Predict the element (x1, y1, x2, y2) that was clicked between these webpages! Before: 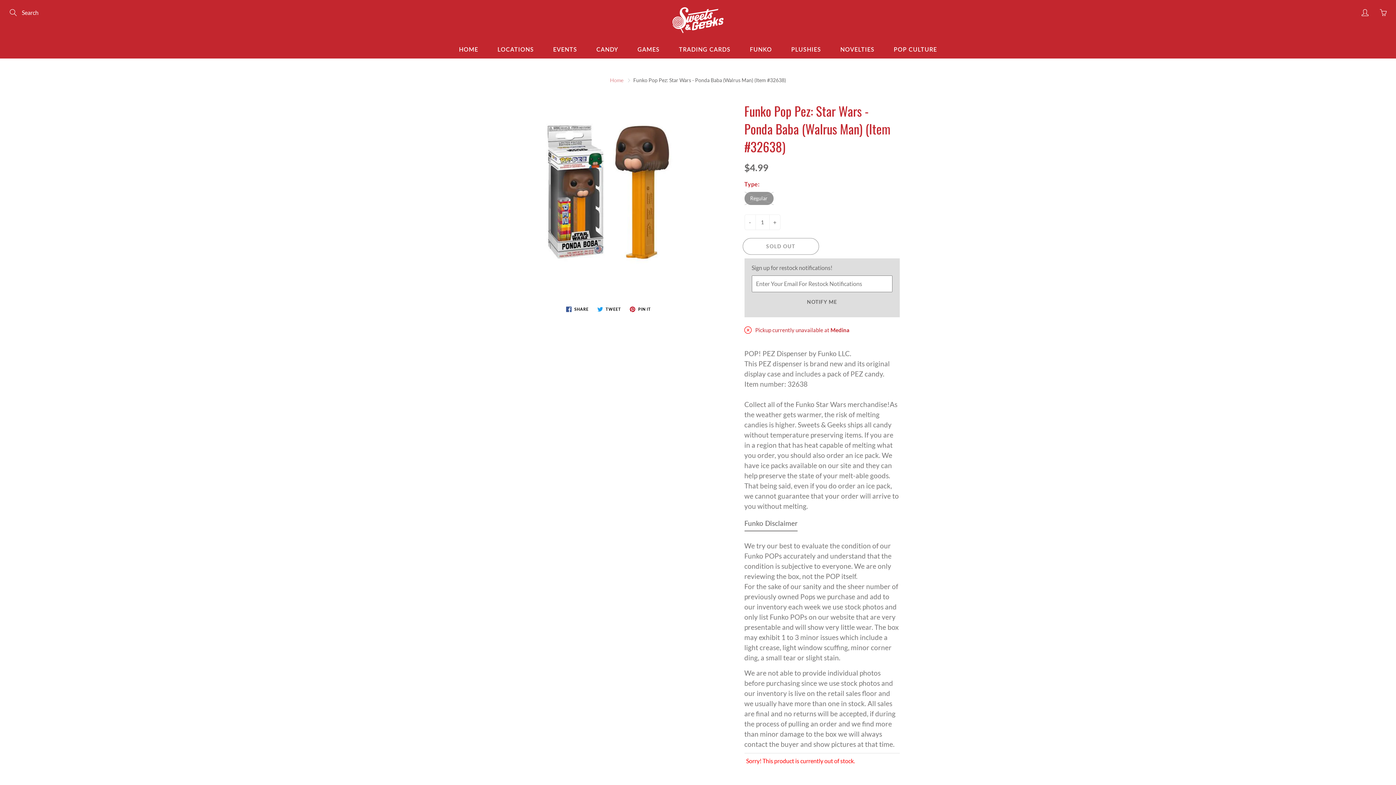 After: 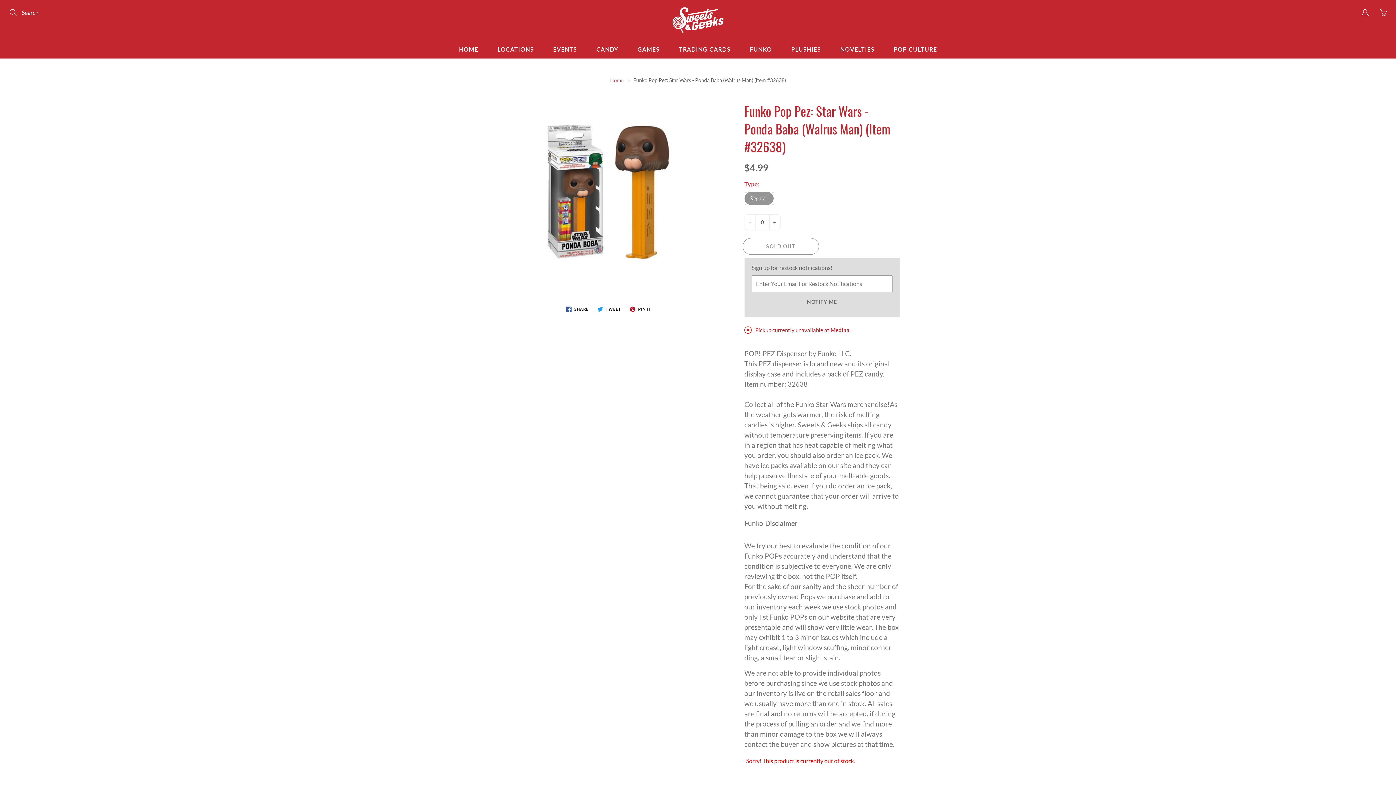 Action: bbox: (744, 214, 755, 229) label: -